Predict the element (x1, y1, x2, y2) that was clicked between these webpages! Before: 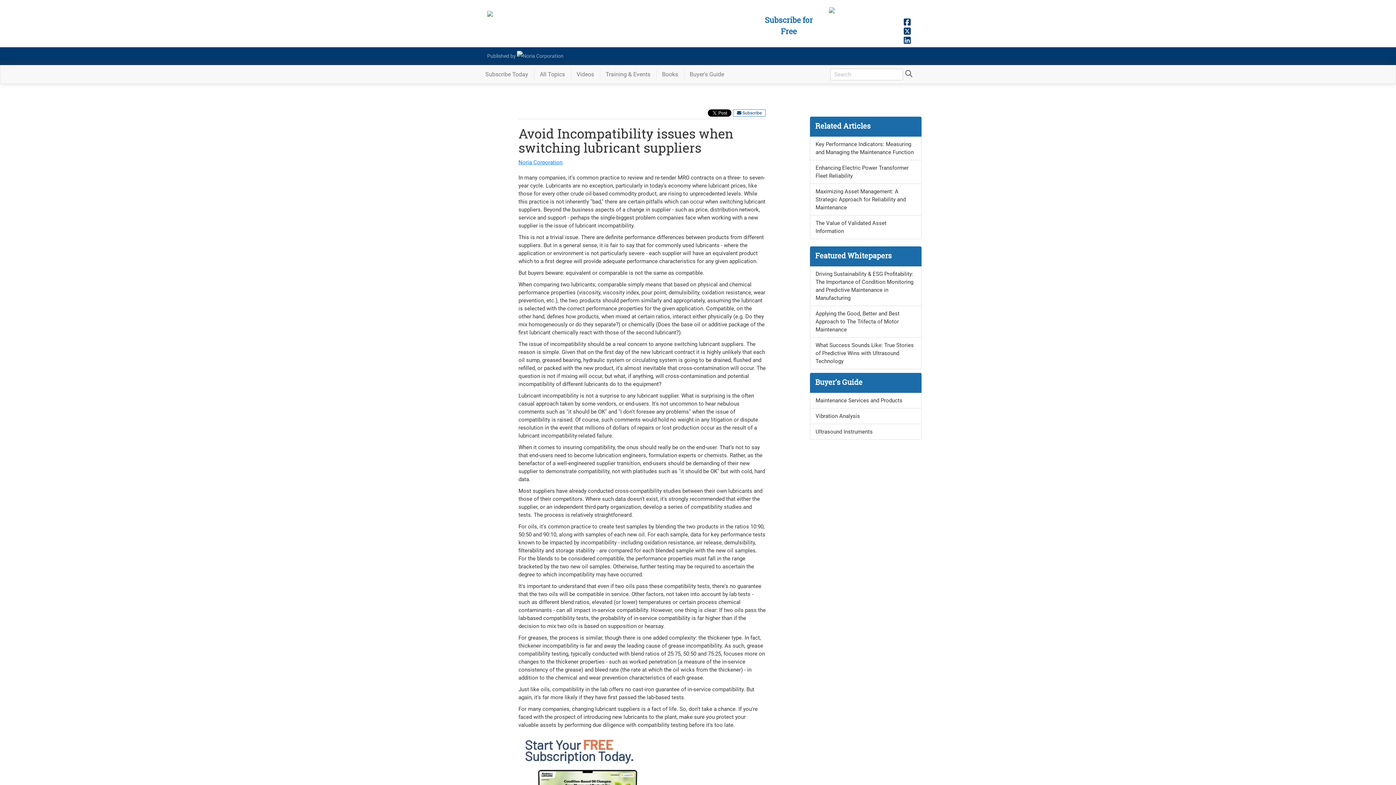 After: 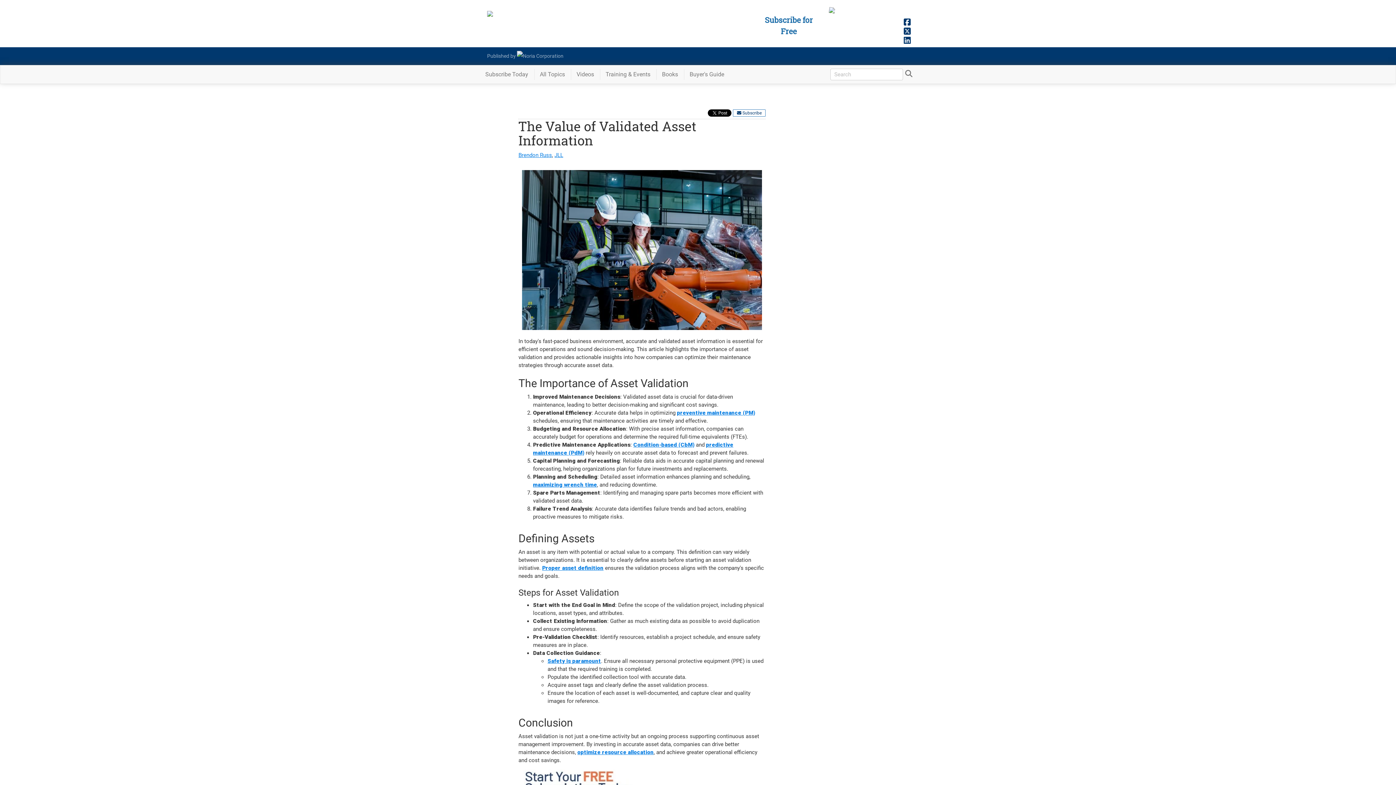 Action: bbox: (810, 215, 921, 239) label: The Value of Validated Asset Information